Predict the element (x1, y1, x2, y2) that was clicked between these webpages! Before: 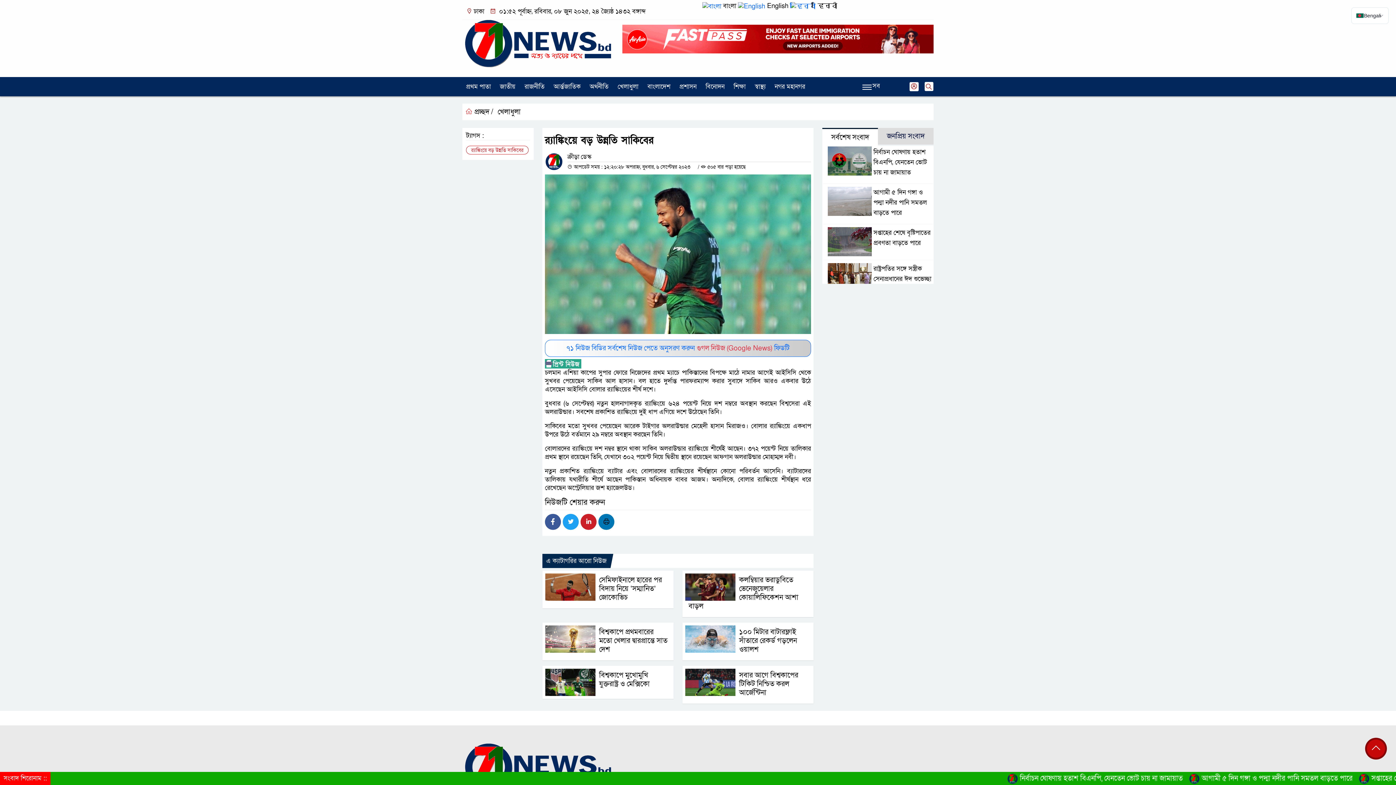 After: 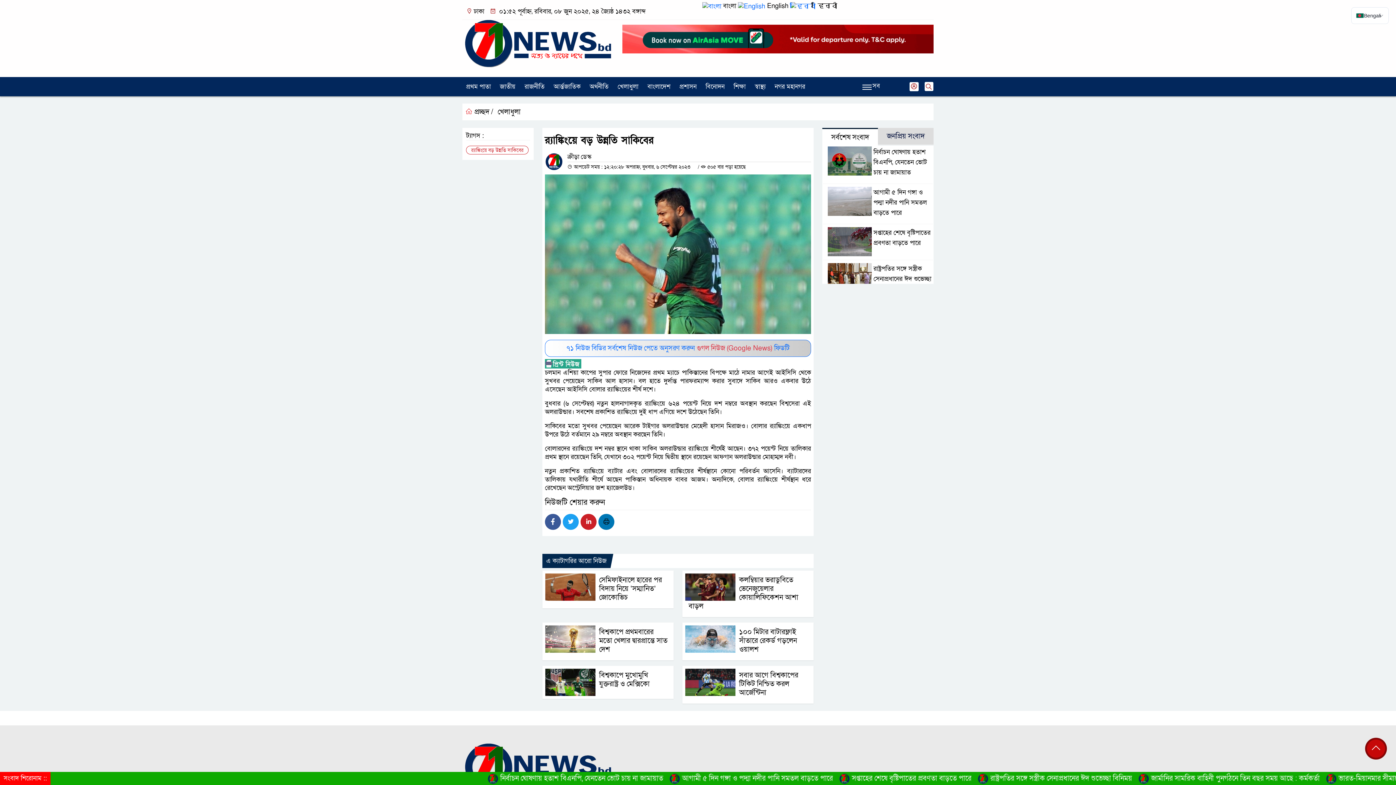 Action: bbox: (545, 514, 561, 530)